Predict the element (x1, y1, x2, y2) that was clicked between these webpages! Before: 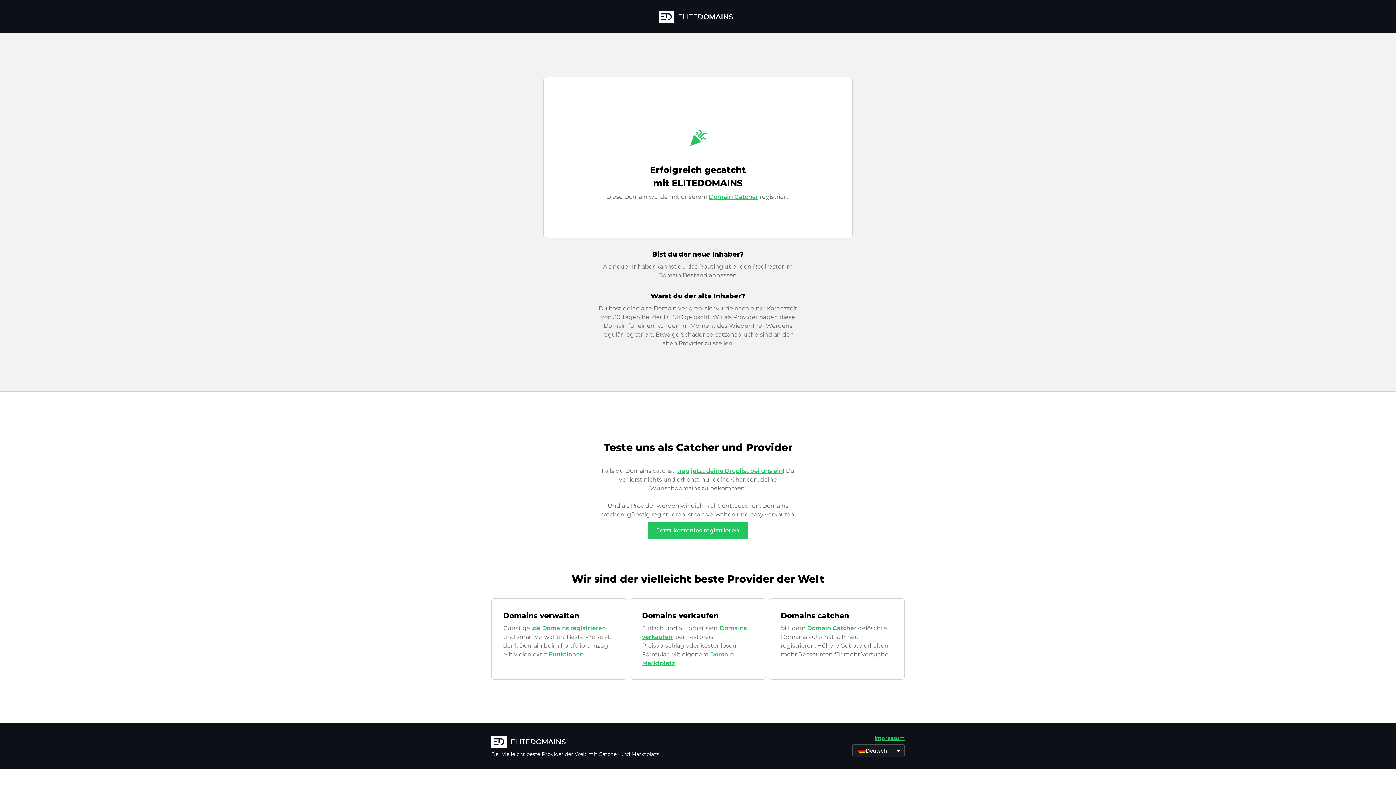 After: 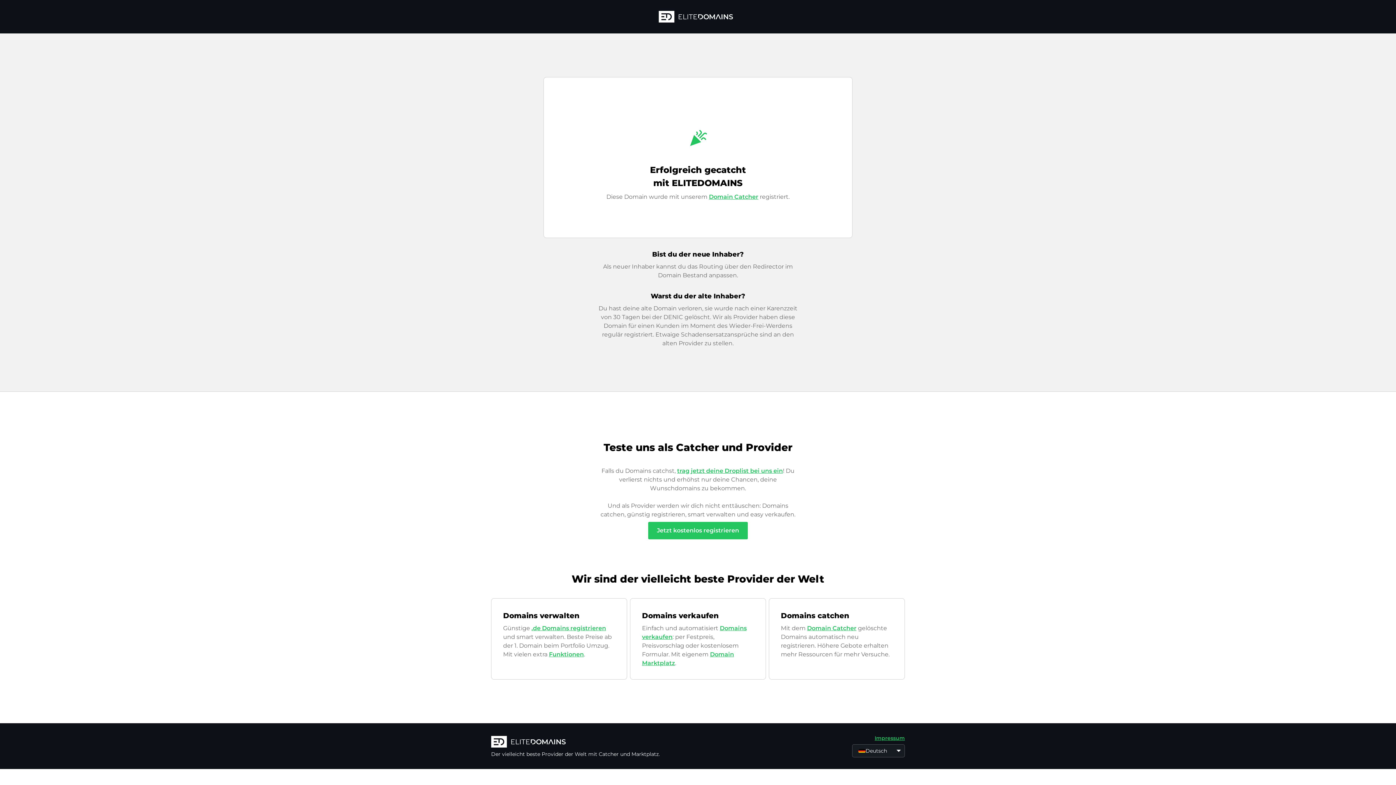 Action: label: trag jetzt deine Droplist bei uns ein bbox: (677, 467, 783, 474)